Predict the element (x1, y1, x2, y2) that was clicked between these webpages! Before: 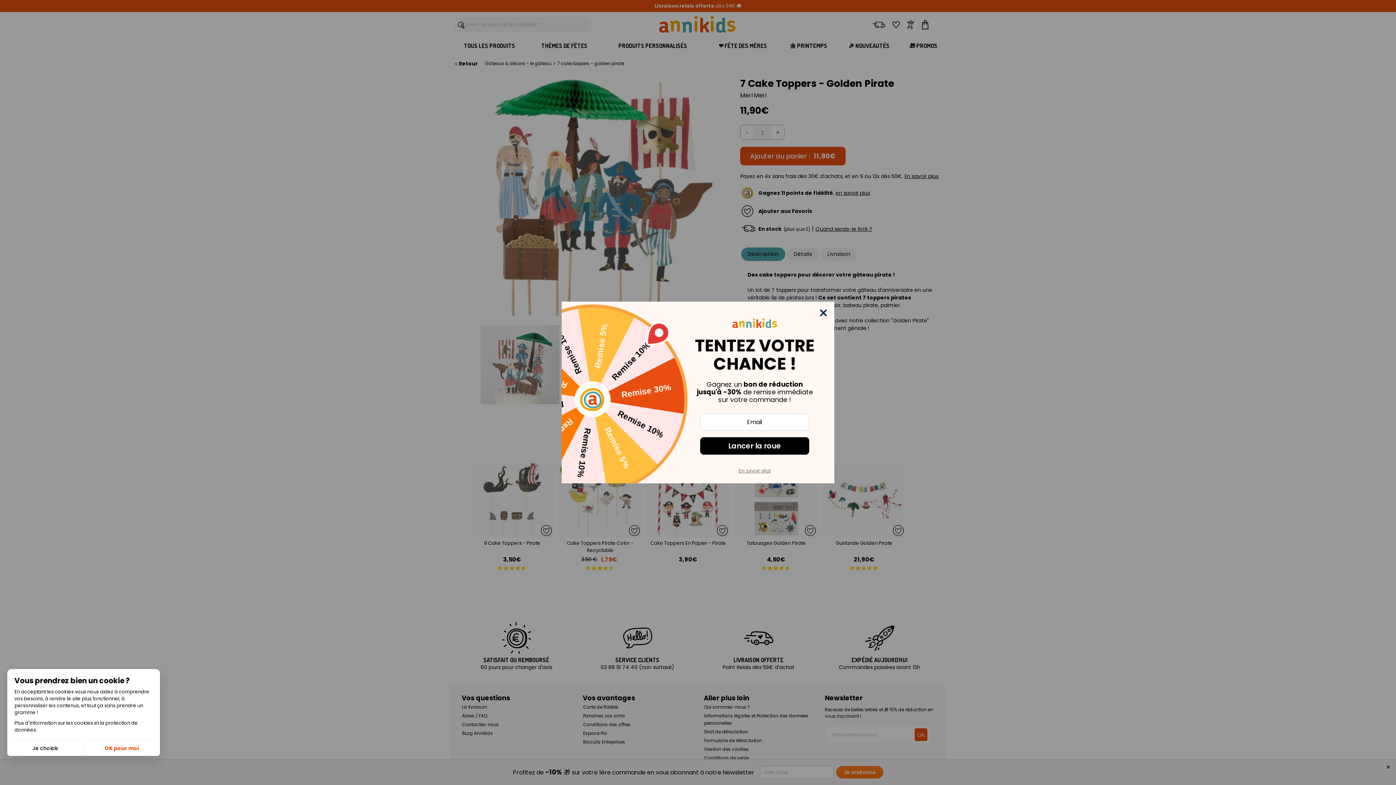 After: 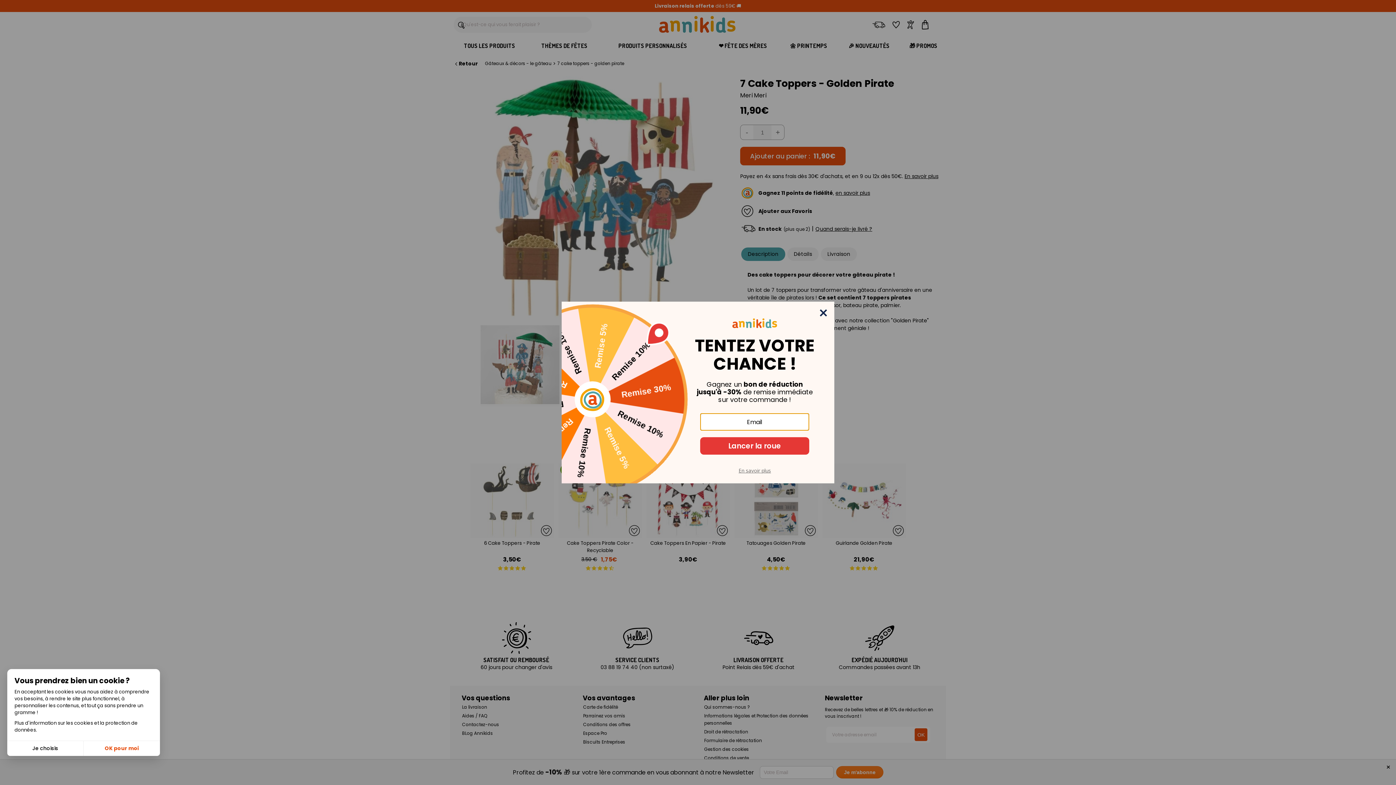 Action: bbox: (700, 437, 809, 454) label: Lancer la roue